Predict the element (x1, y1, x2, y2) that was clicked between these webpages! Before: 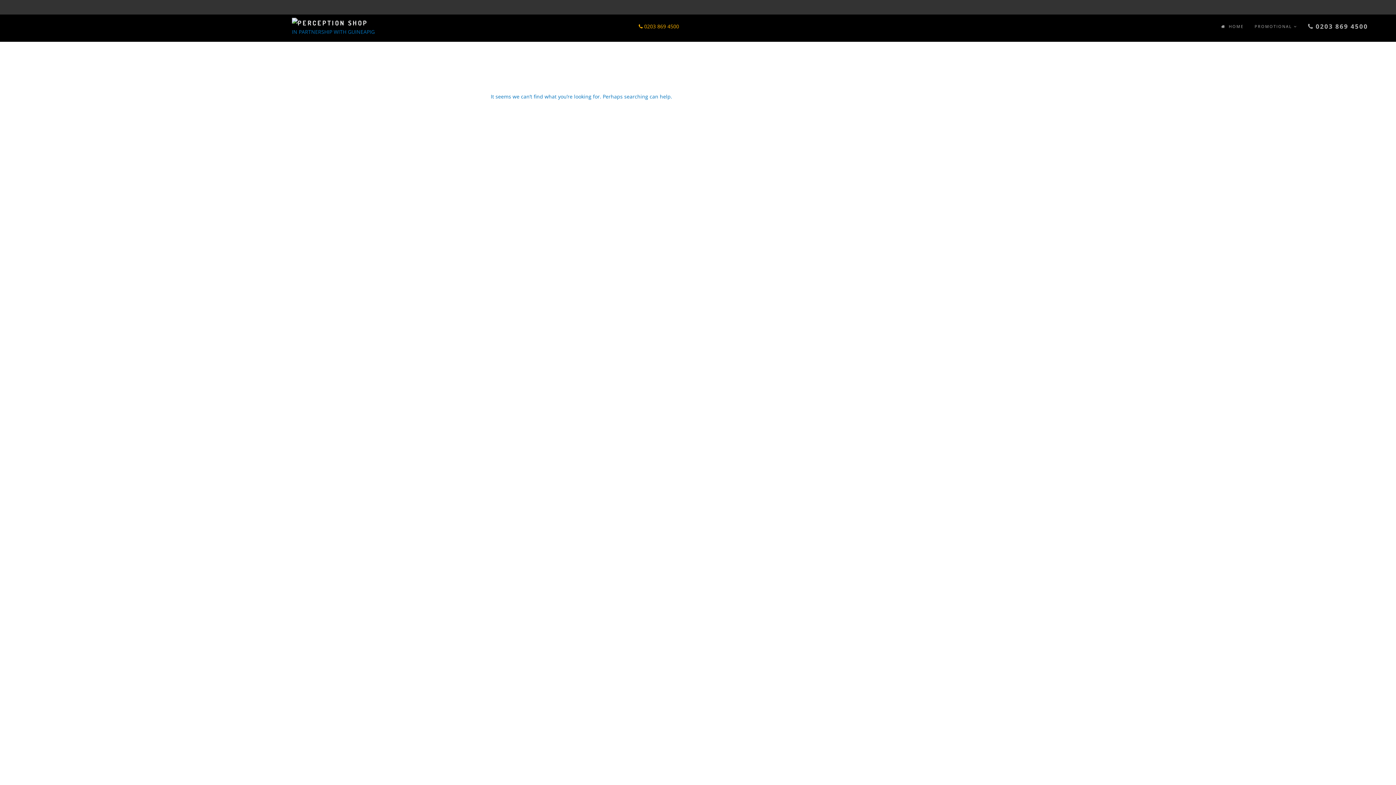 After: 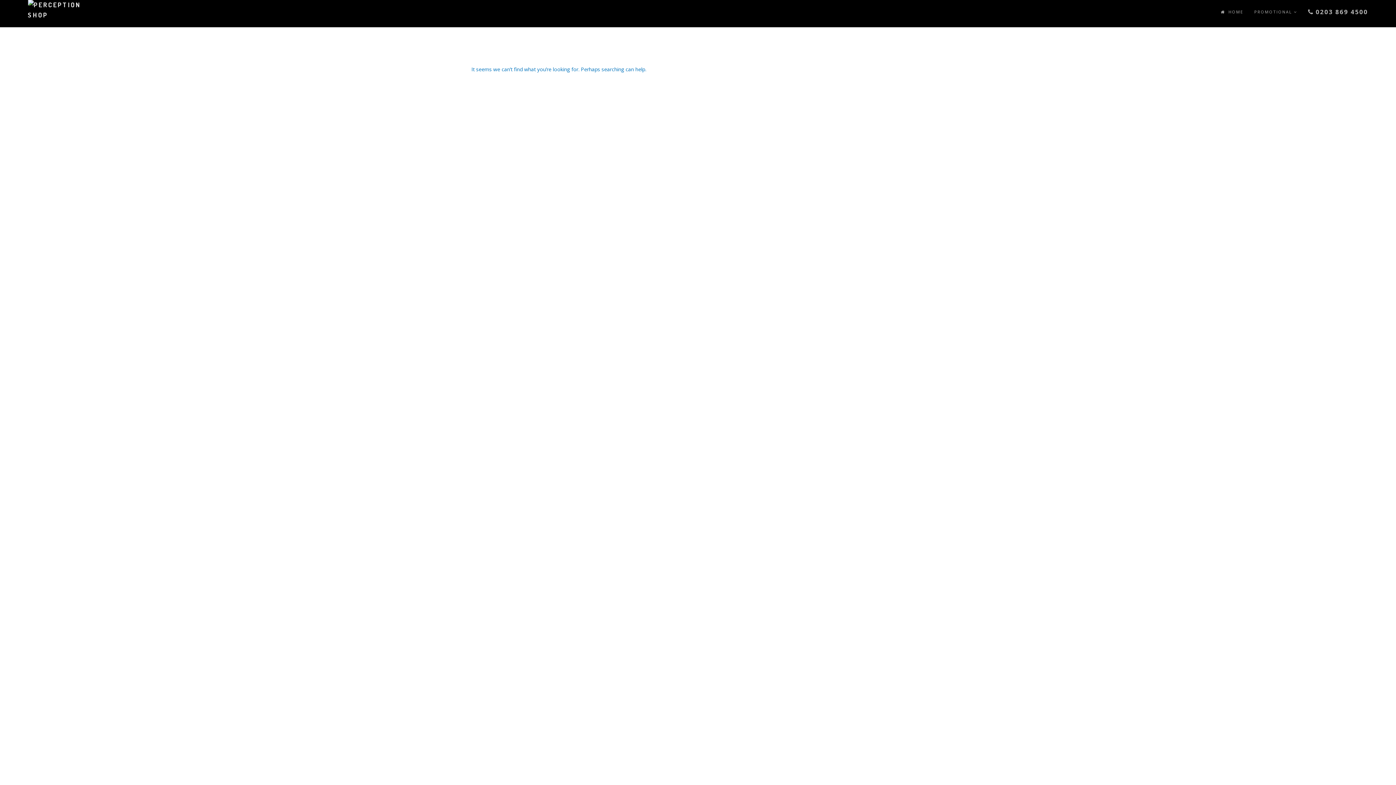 Action: bbox: (1308, 12, 1368, 40) label:  0203 869 4500